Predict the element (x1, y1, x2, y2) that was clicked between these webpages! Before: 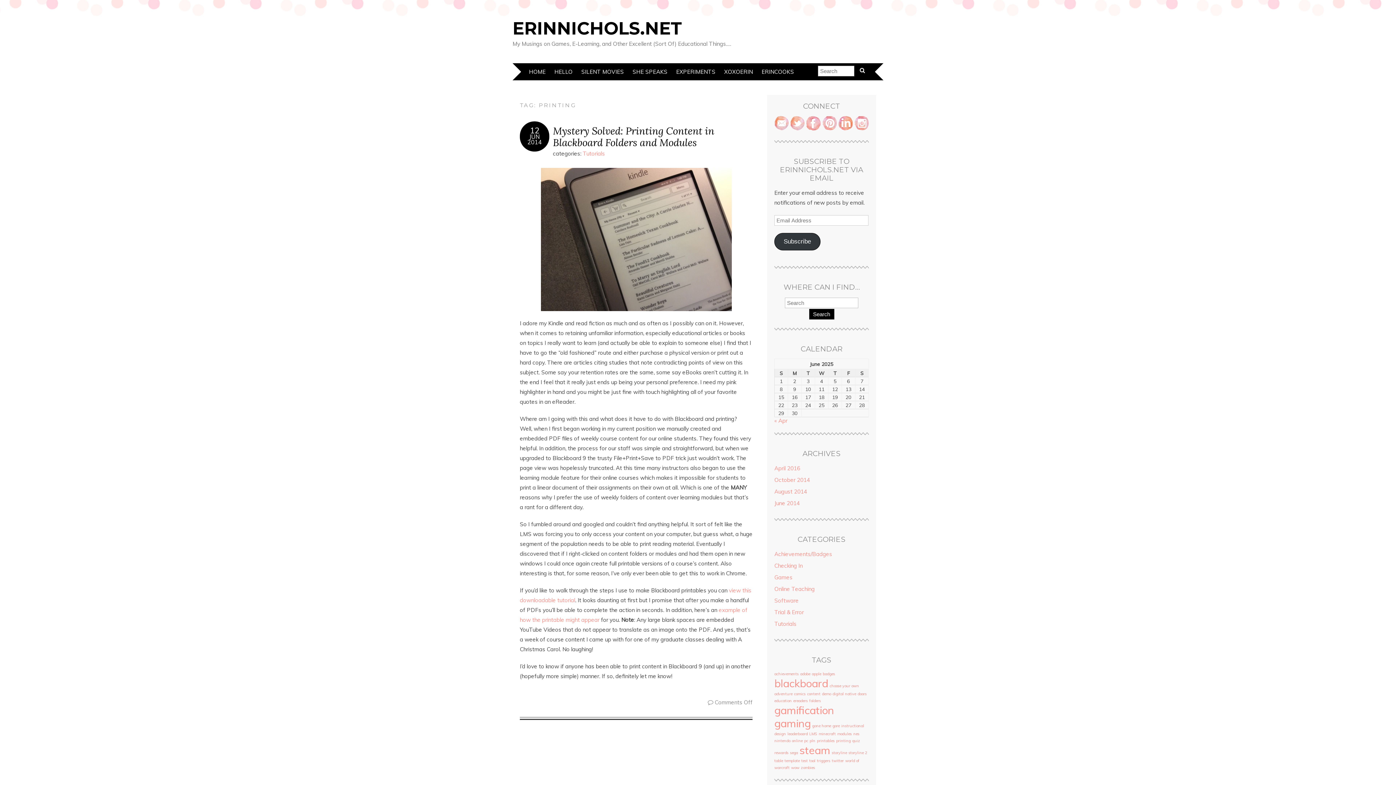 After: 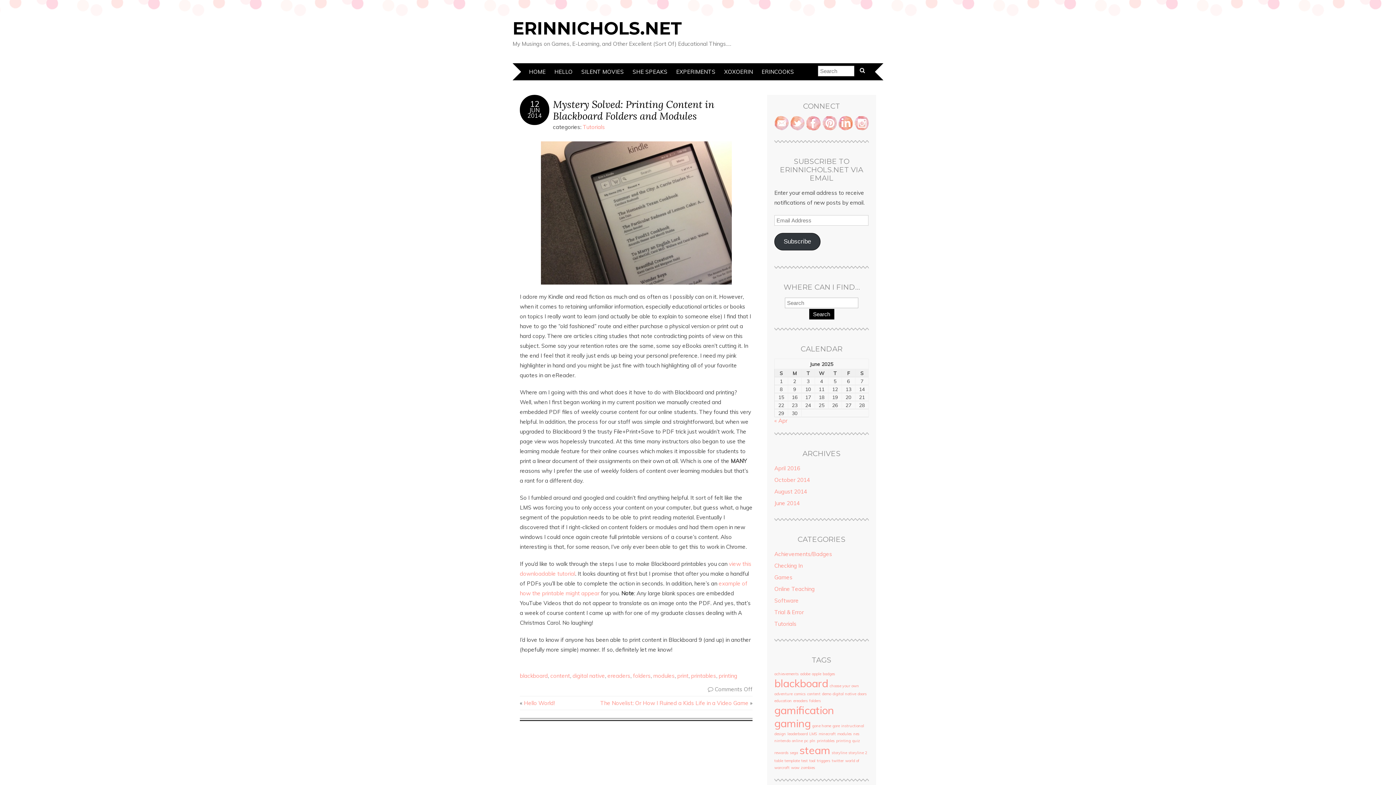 Action: bbox: (553, 124, 714, 148) label: Mystery Solved: Printing Content in Blackboard Folders and Modules